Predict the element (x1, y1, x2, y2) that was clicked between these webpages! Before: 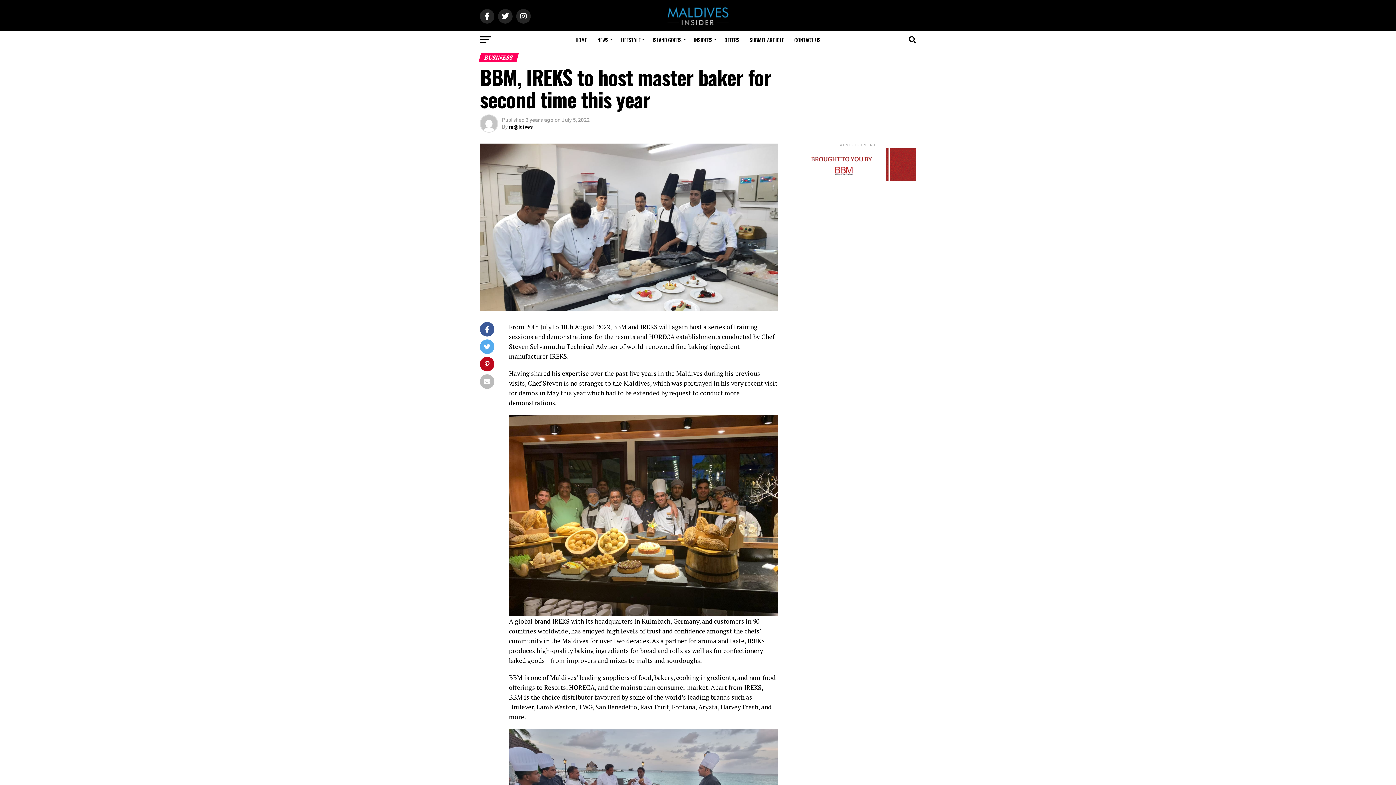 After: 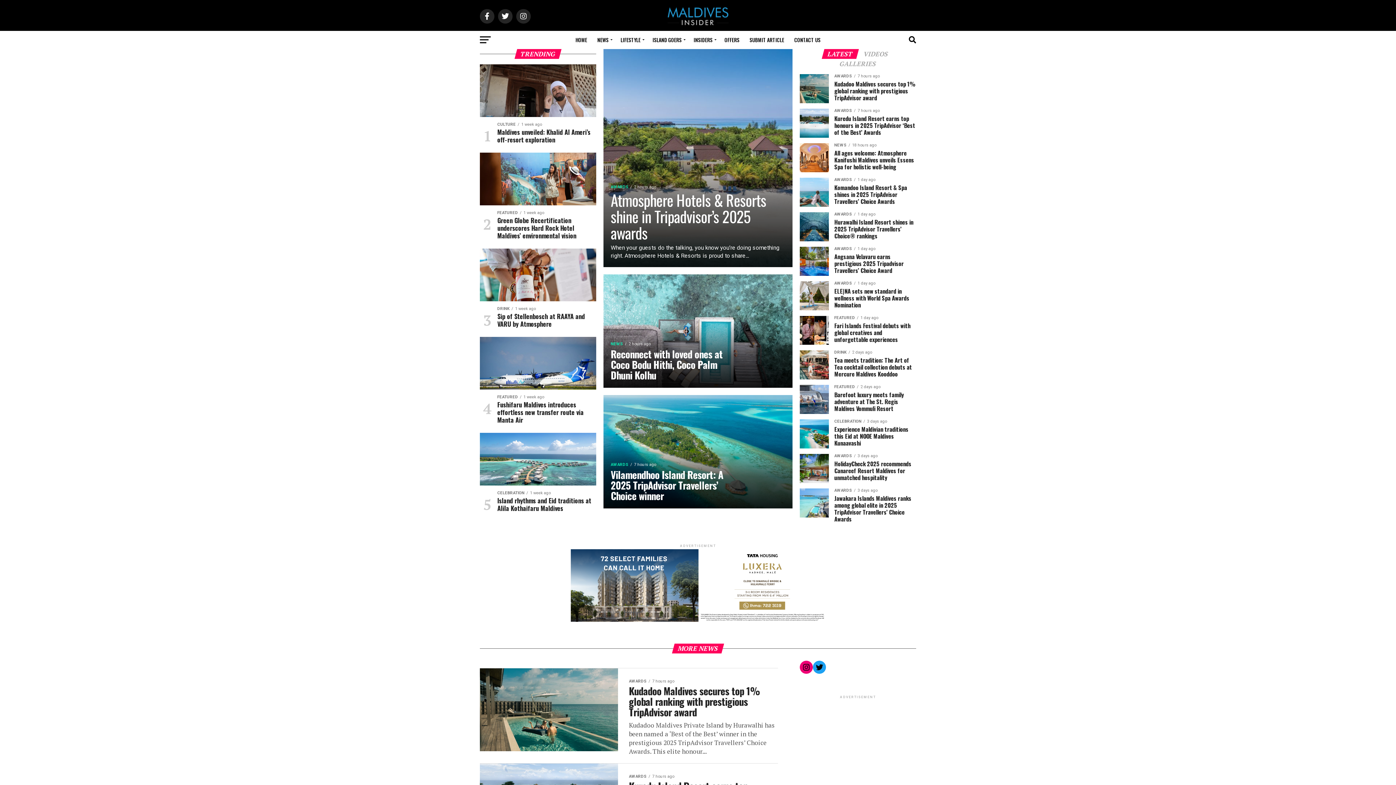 Action: bbox: (667, 20, 728, 26)